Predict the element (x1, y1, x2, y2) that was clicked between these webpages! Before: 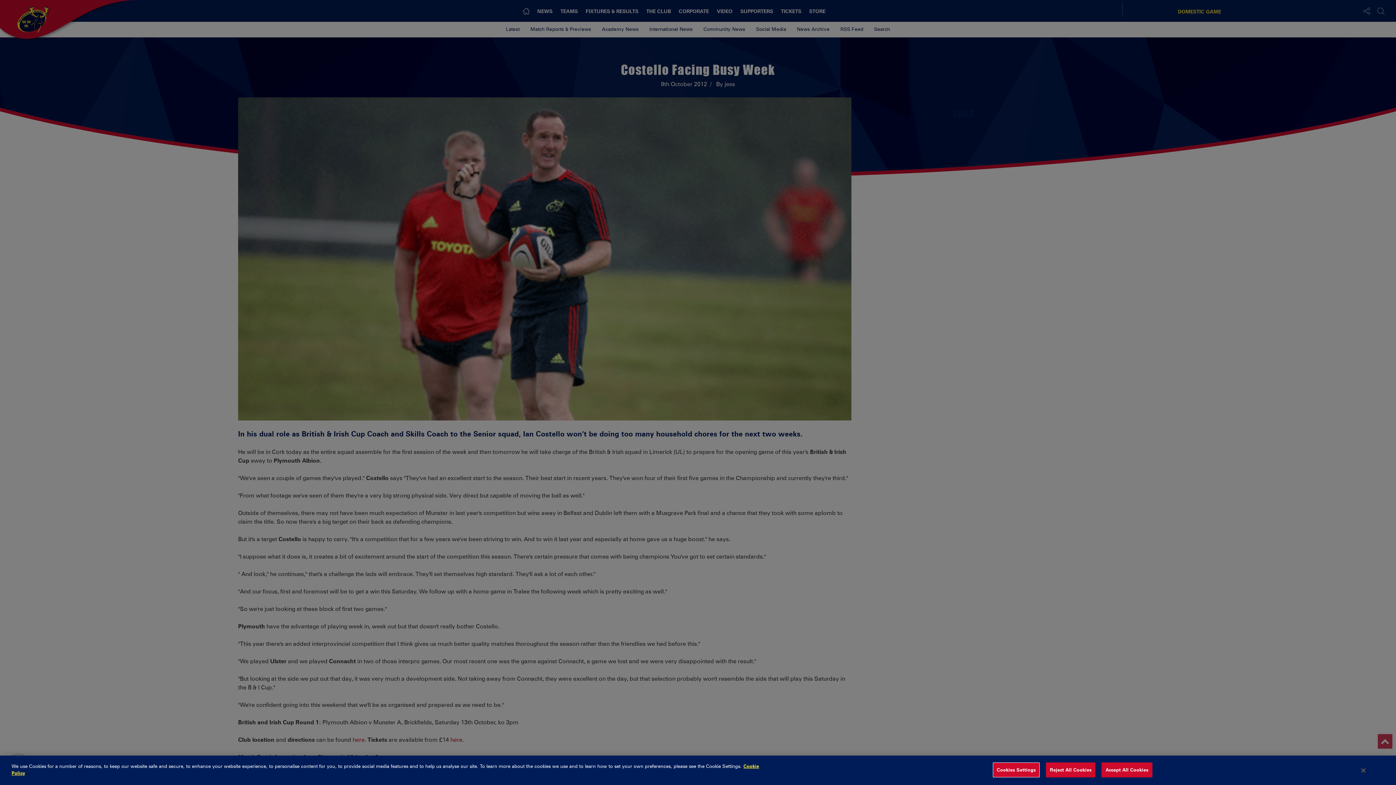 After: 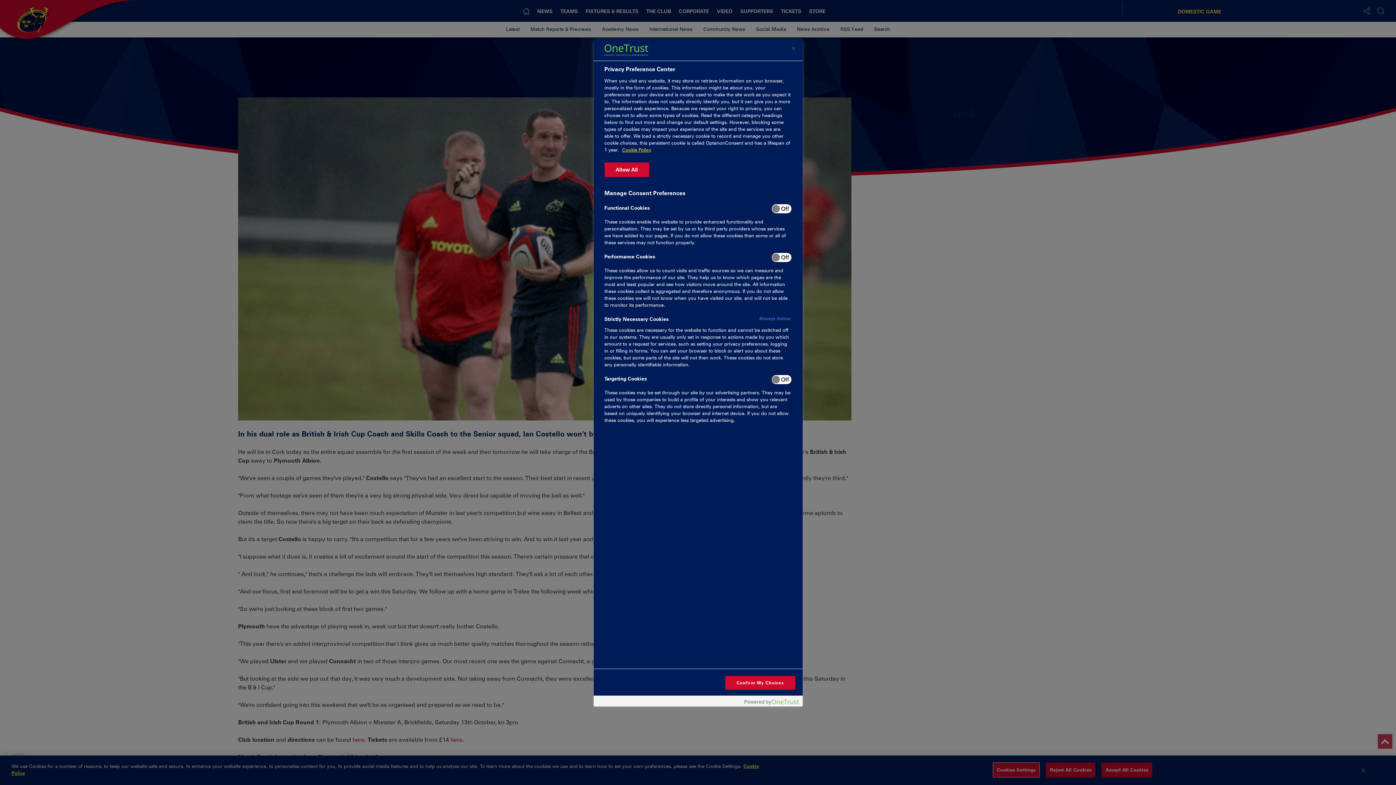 Action: label: Cookies Settings bbox: (993, 762, 1040, 777)